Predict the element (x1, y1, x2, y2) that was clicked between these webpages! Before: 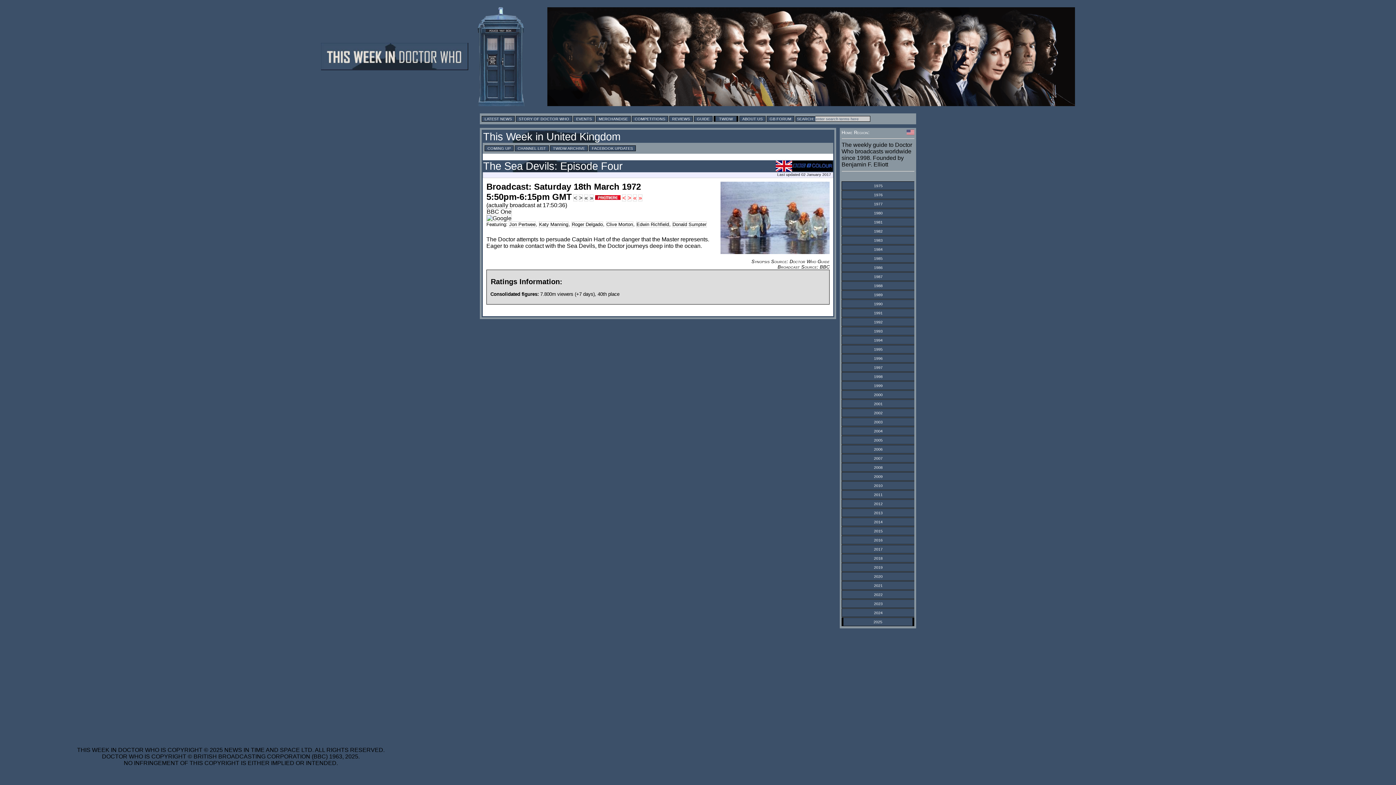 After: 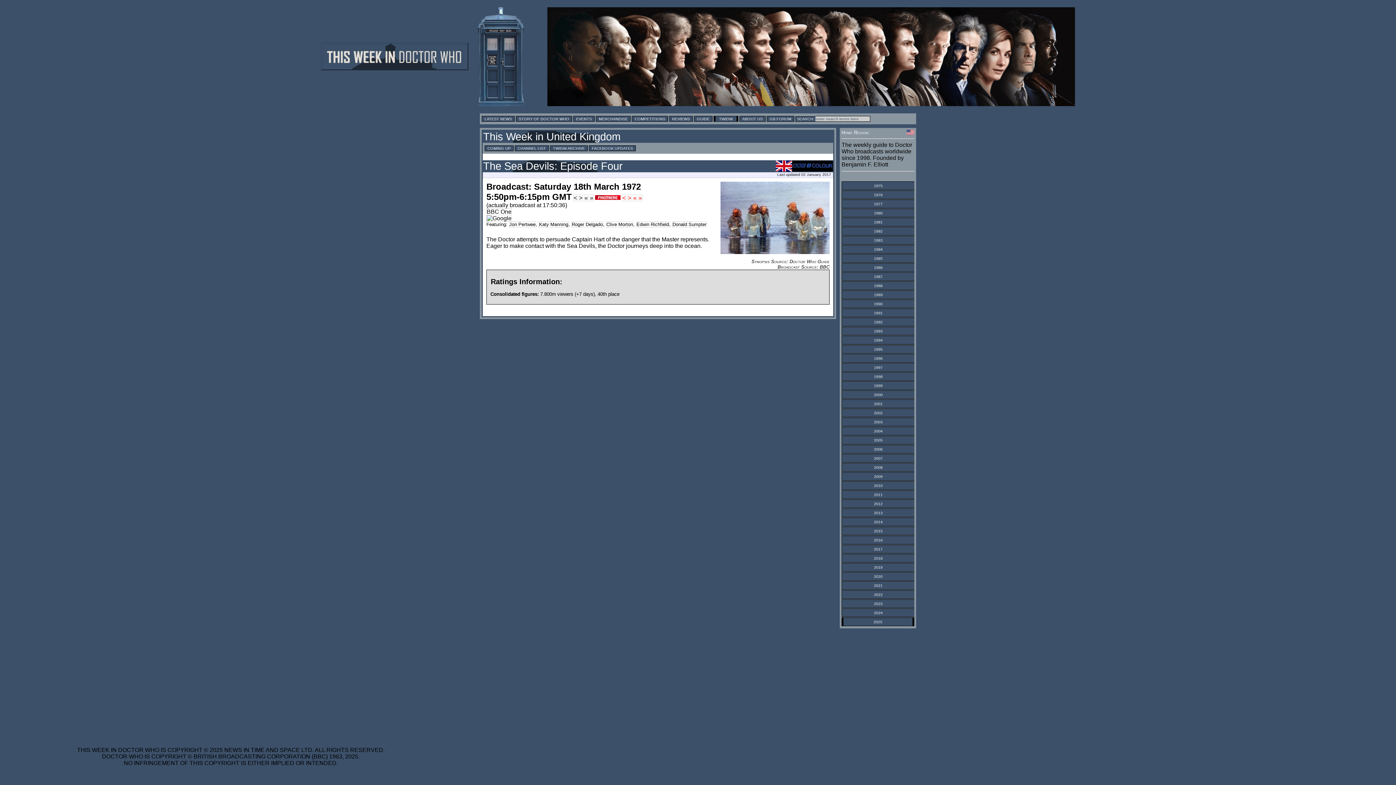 Action: bbox: (874, 274, 882, 278) label: 1987